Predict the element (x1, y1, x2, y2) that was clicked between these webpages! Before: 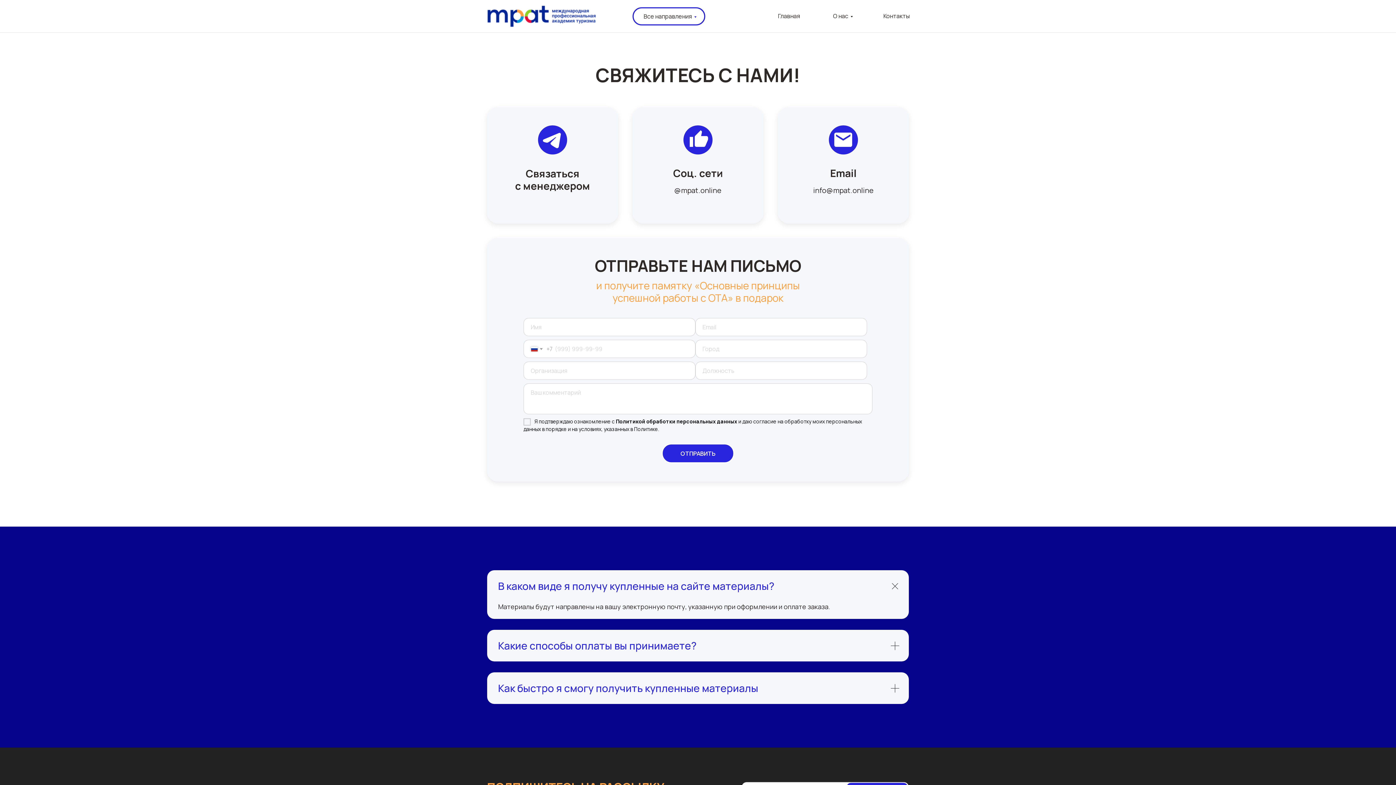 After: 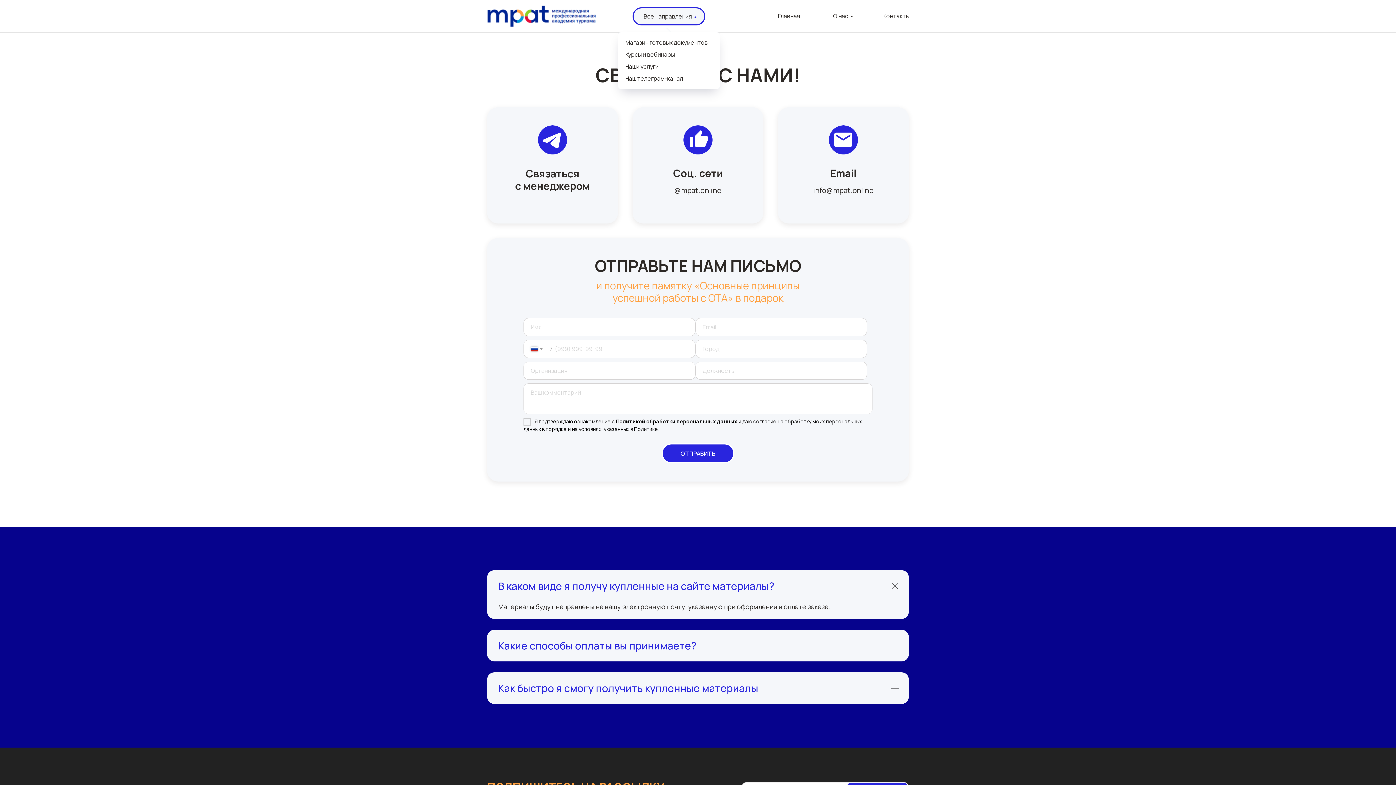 Action: label: Все направления bbox: (632, 7, 705, 25)